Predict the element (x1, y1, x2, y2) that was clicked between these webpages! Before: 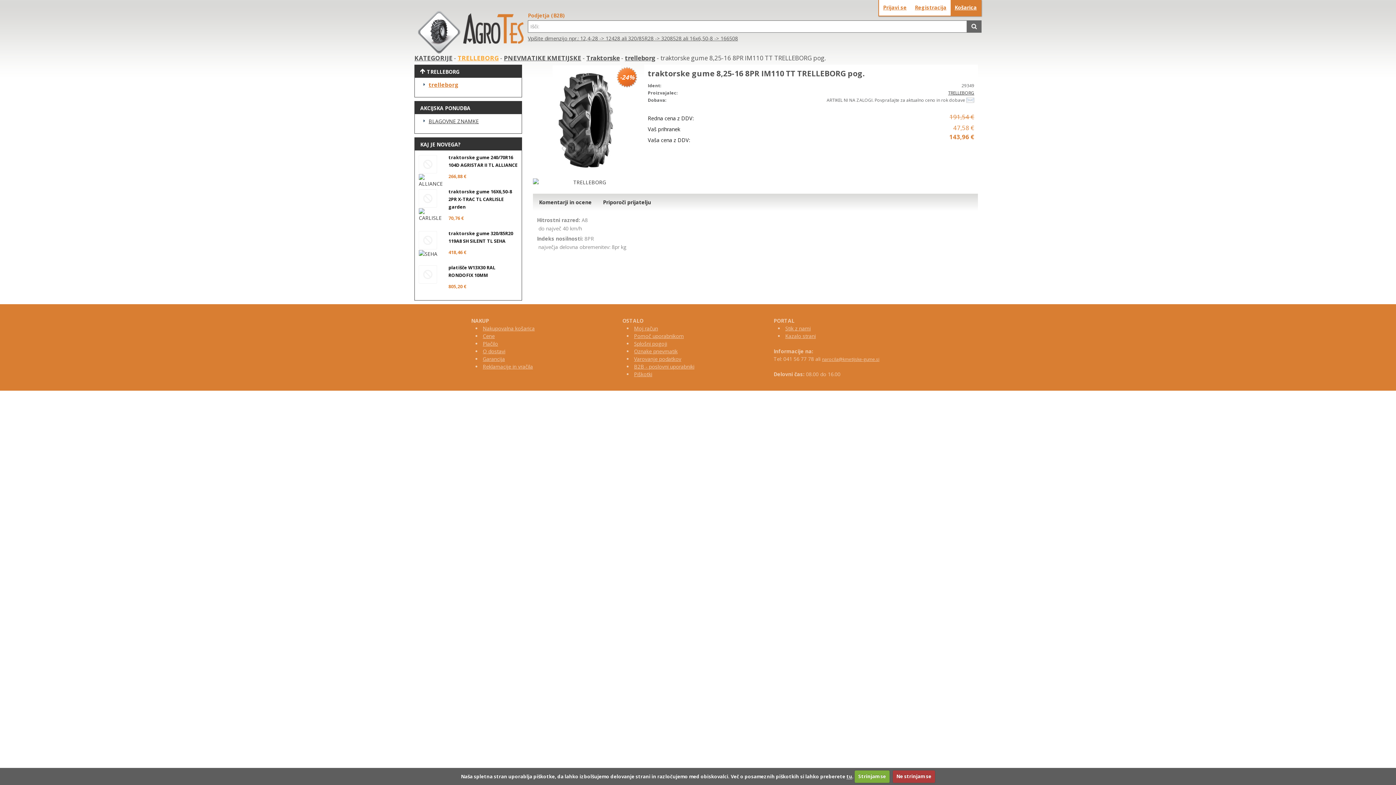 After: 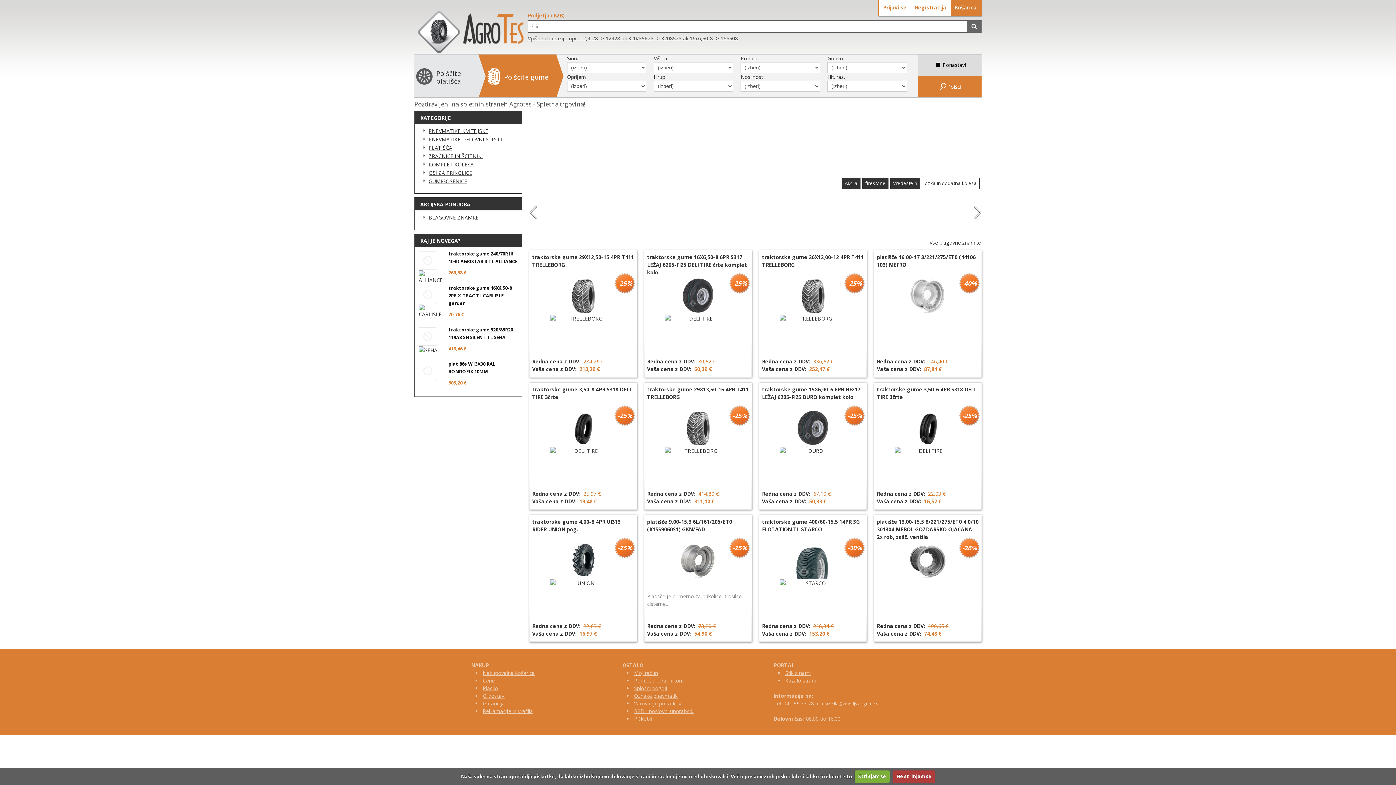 Action: bbox: (418, 47, 523, 54)